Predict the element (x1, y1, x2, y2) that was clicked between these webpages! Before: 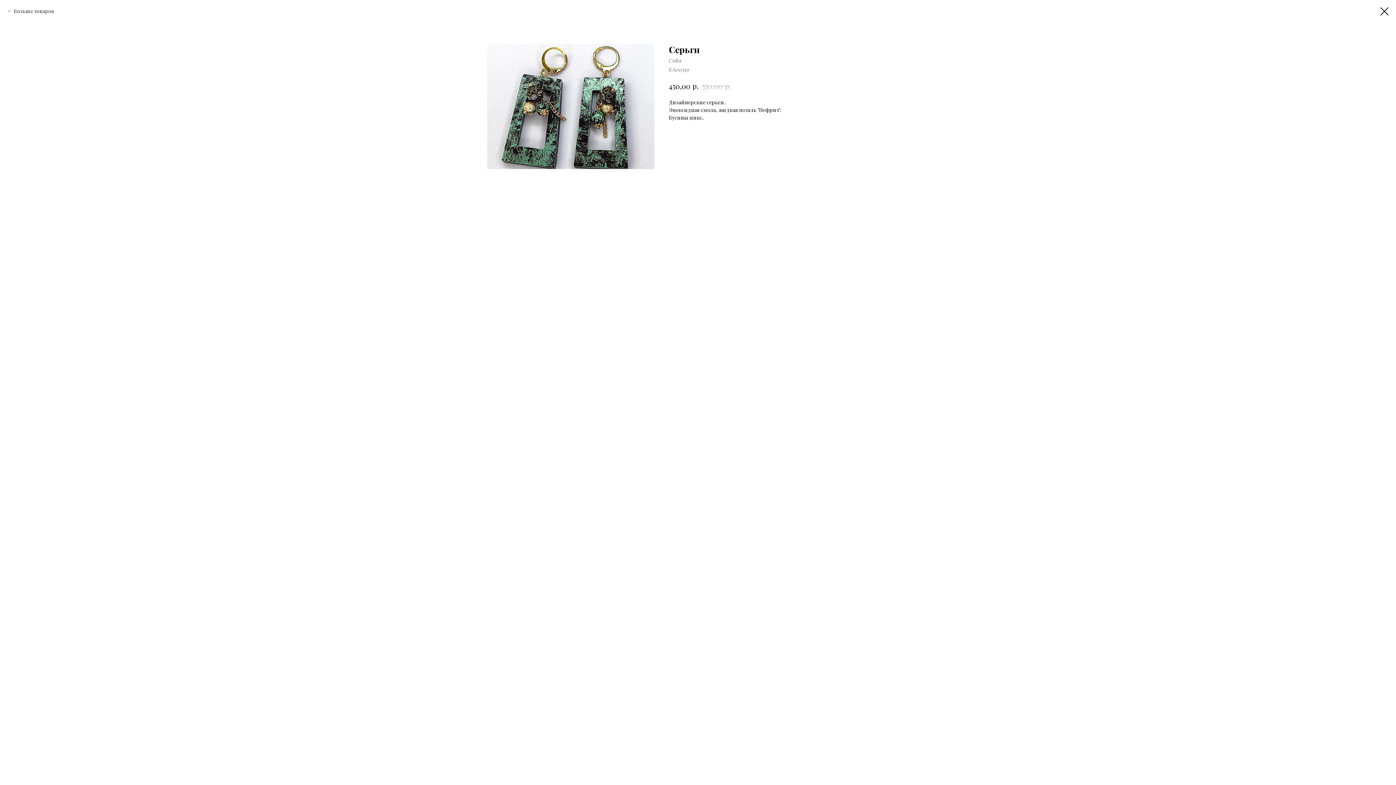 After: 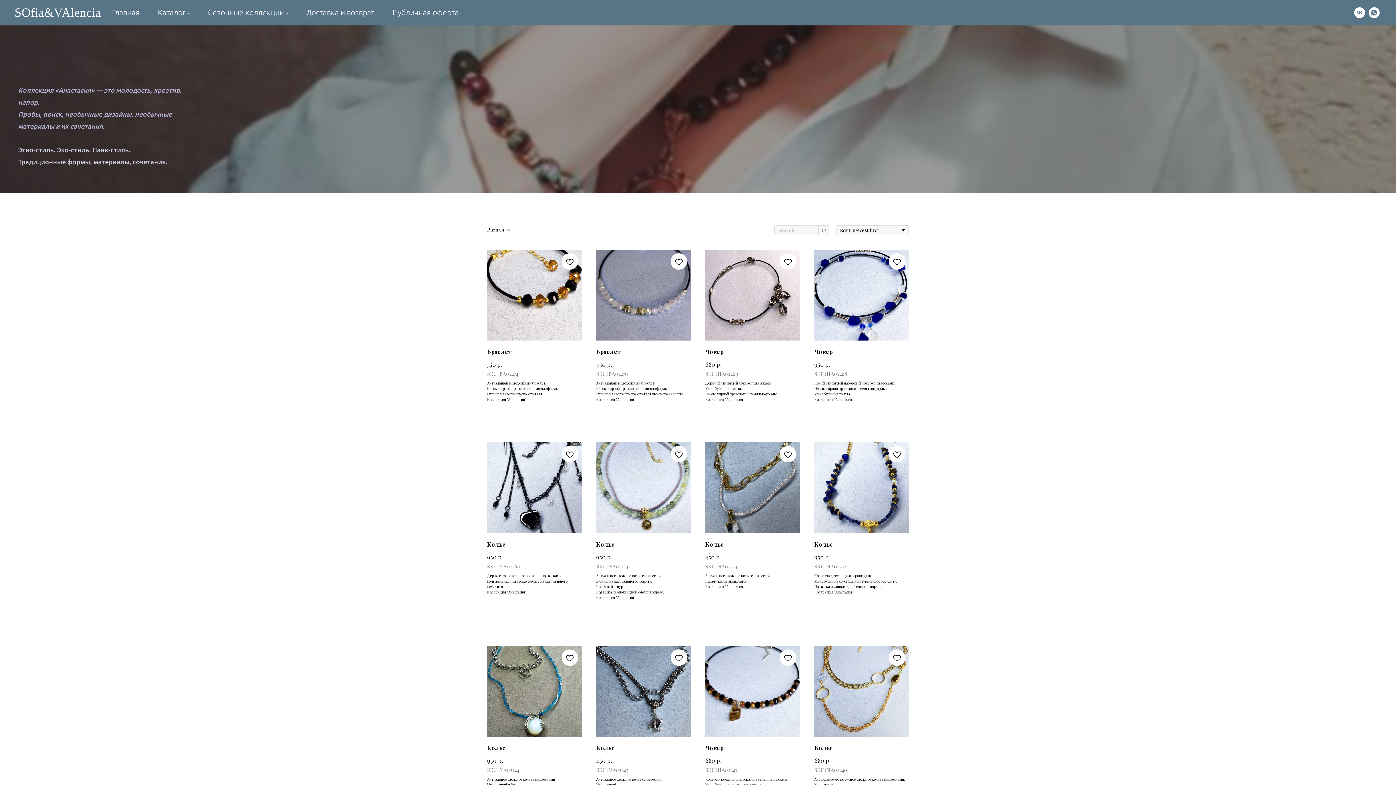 Action: bbox: (1380, 7, 1389, 15)